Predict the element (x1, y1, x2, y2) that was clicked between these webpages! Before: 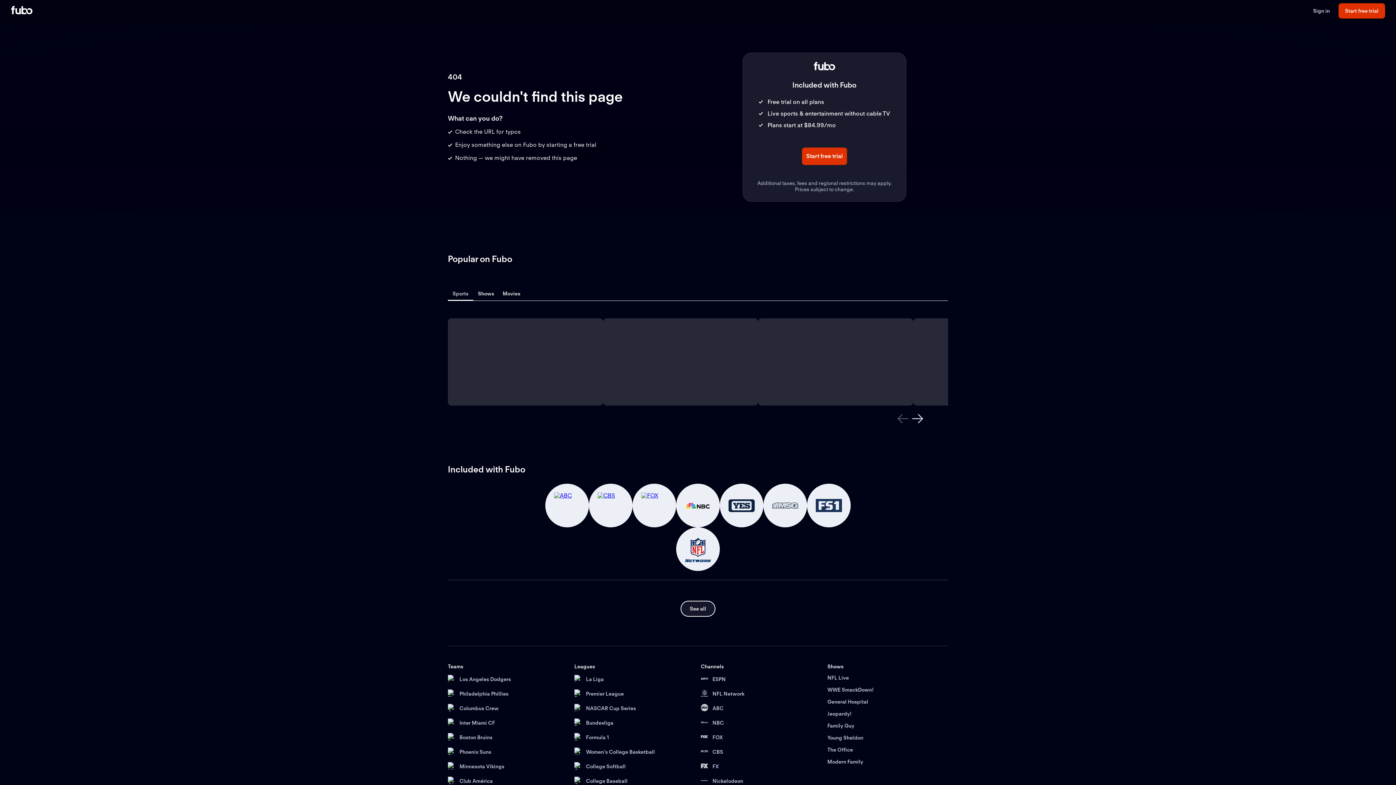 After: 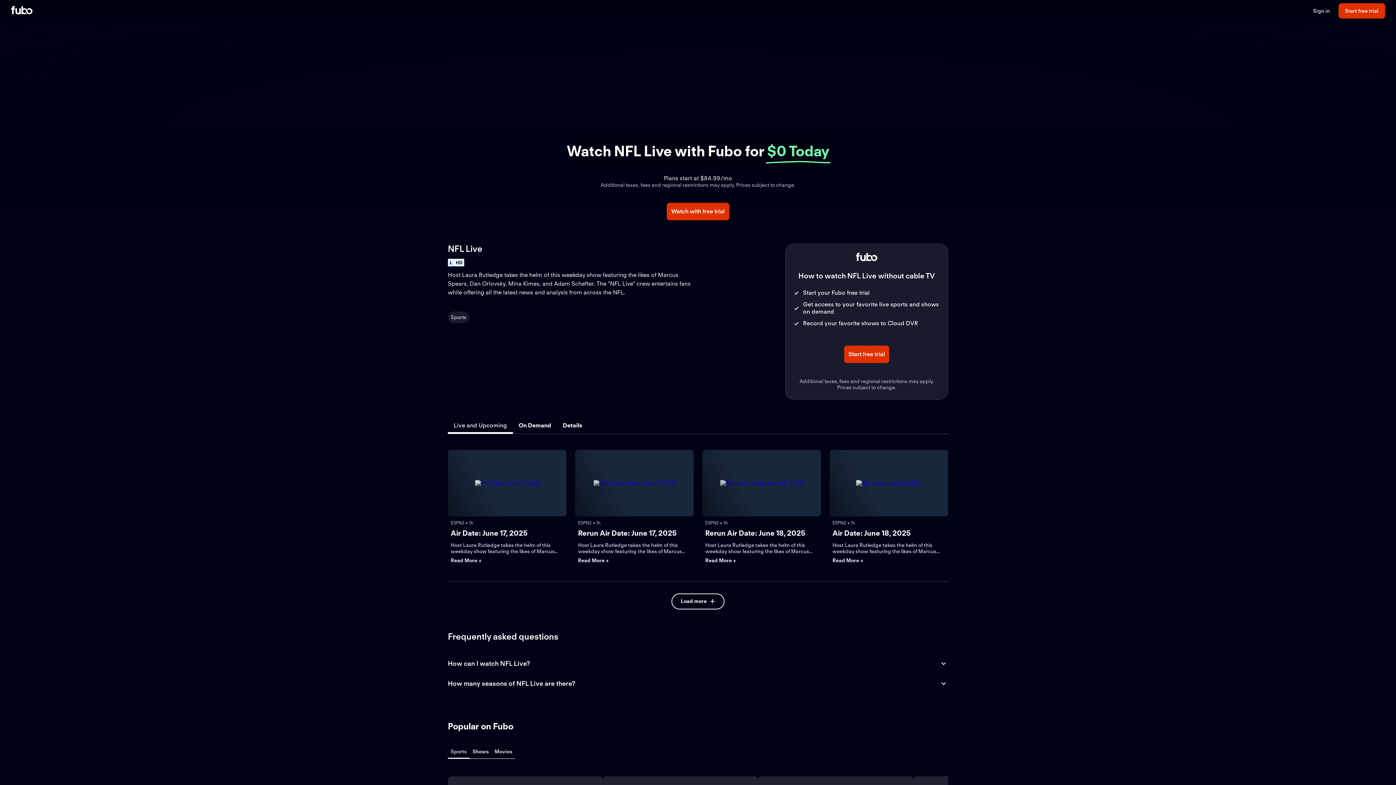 Action: label: NFL Live bbox: (827, 675, 948, 681)